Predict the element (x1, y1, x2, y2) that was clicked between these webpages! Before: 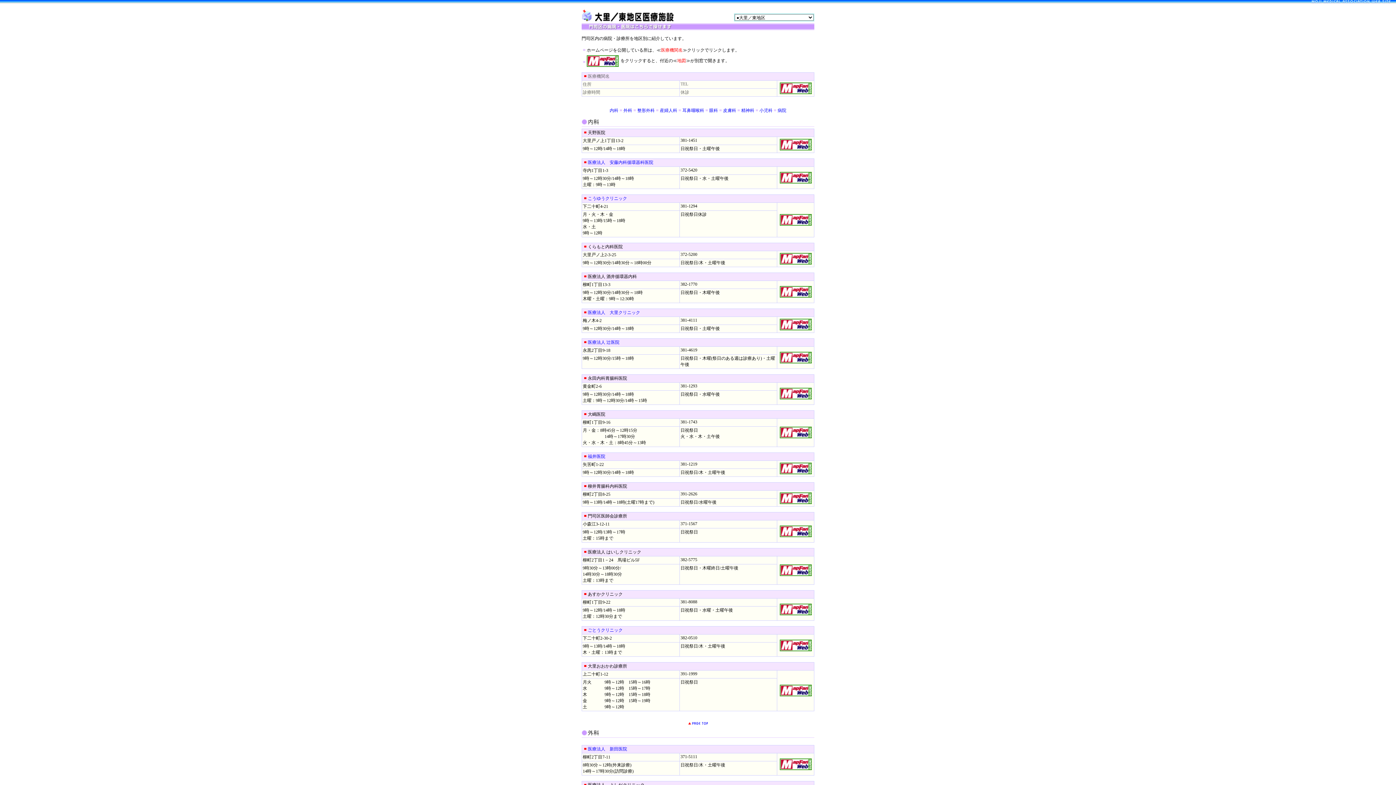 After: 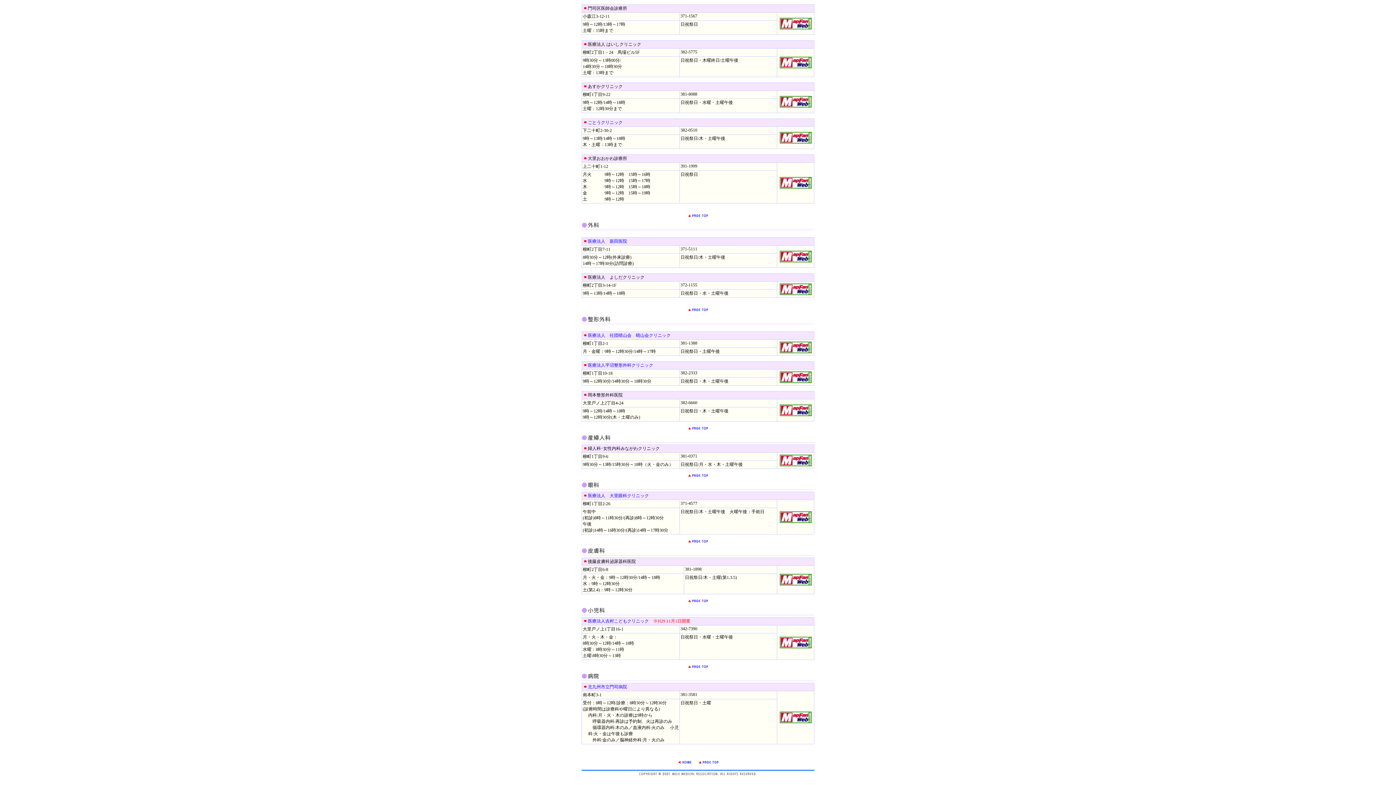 Action: label: 皮膚科 bbox: (723, 108, 736, 113)